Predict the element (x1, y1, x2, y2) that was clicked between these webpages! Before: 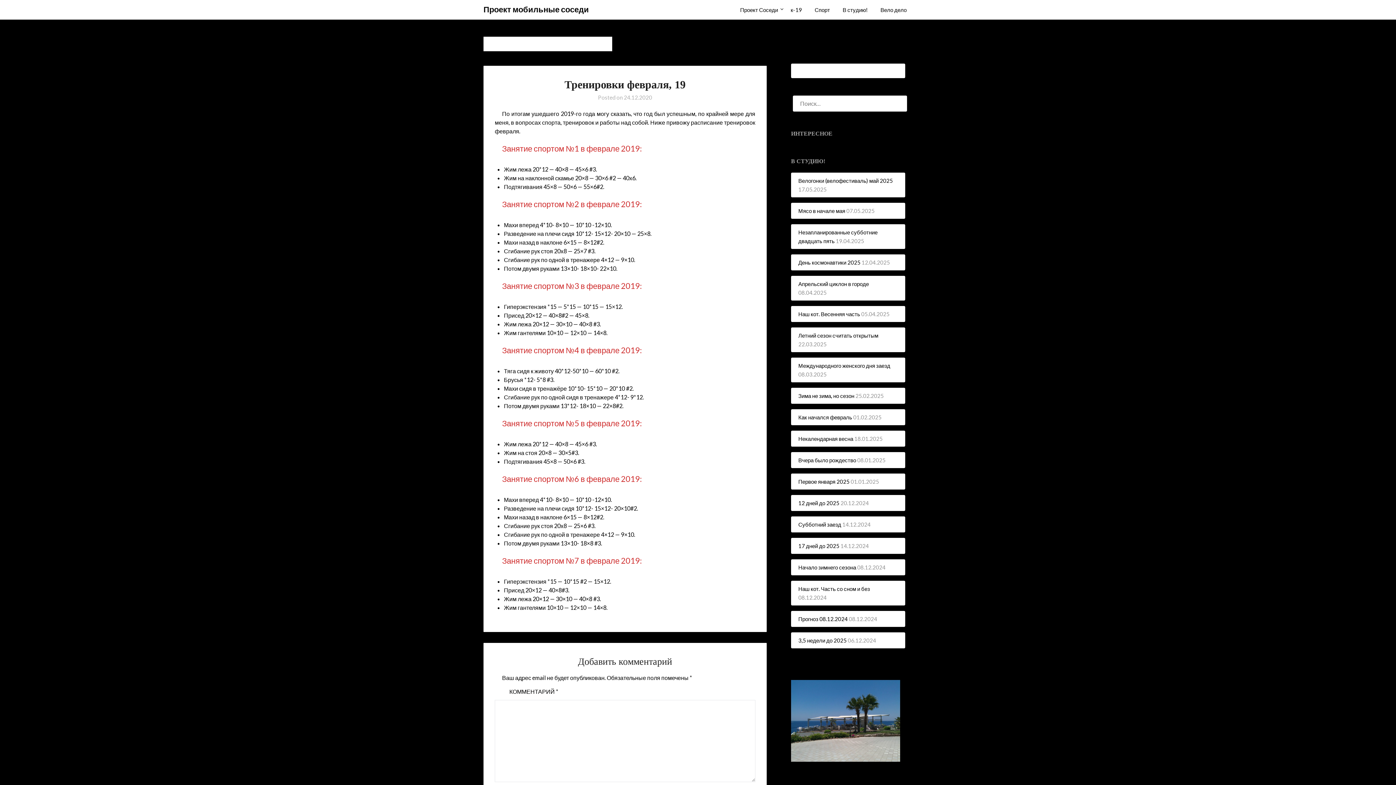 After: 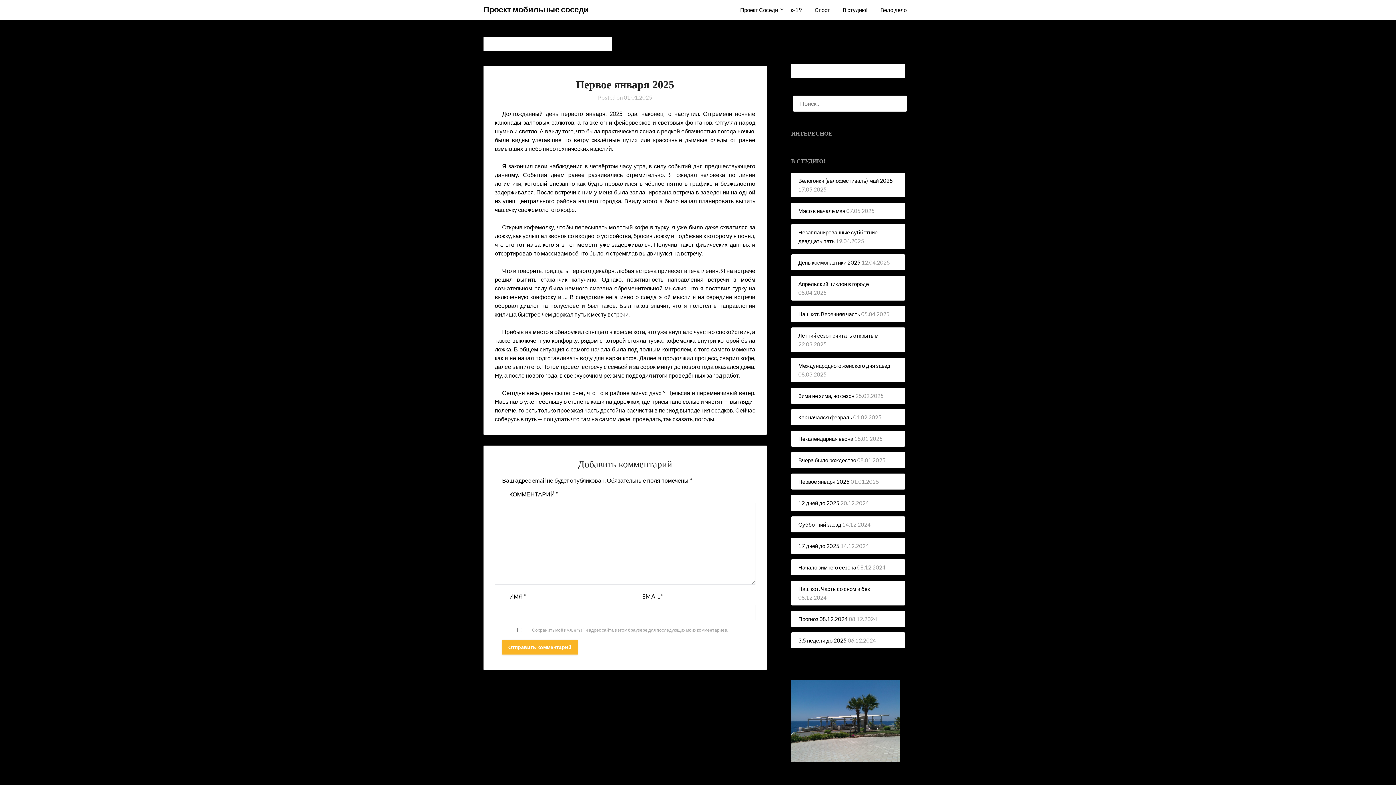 Action: bbox: (798, 478, 849, 484) label: Первое января 2025